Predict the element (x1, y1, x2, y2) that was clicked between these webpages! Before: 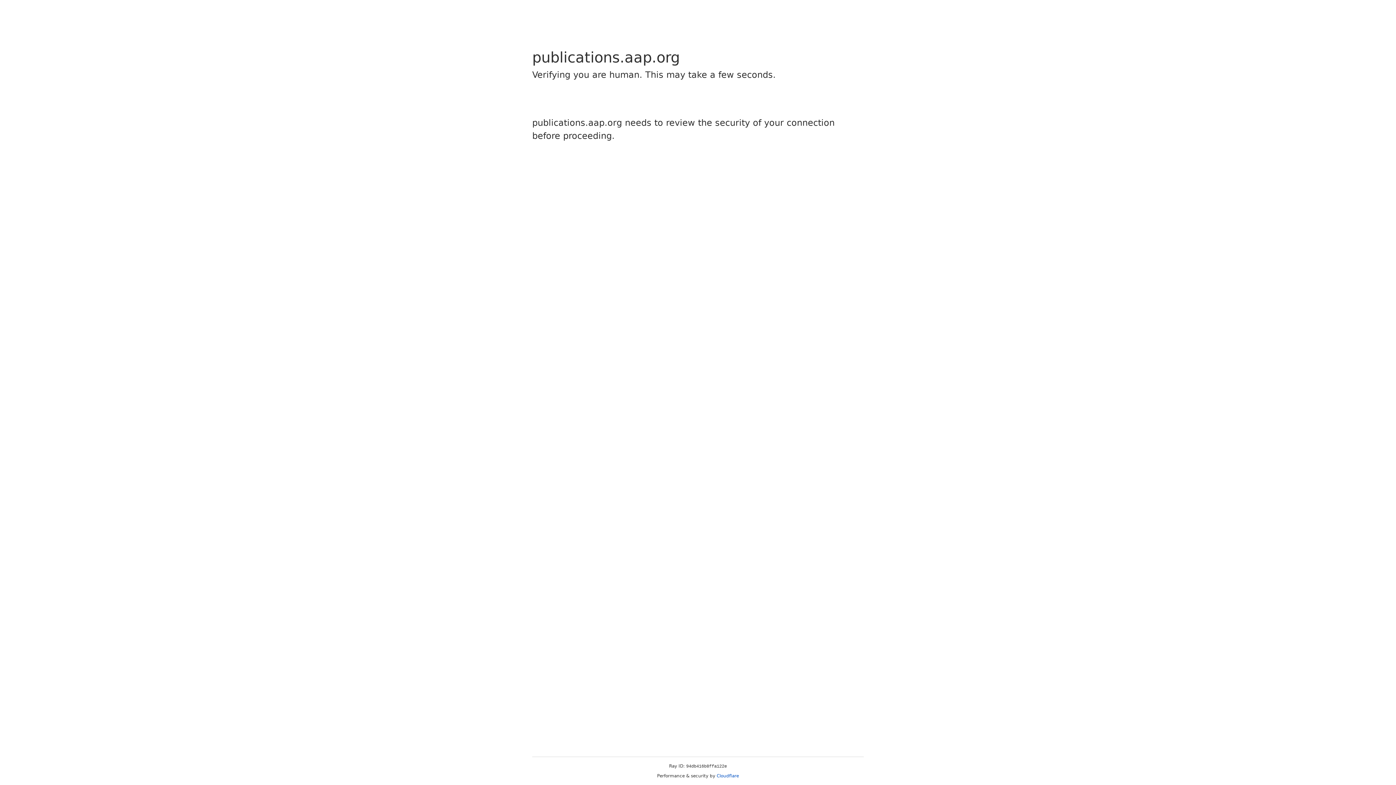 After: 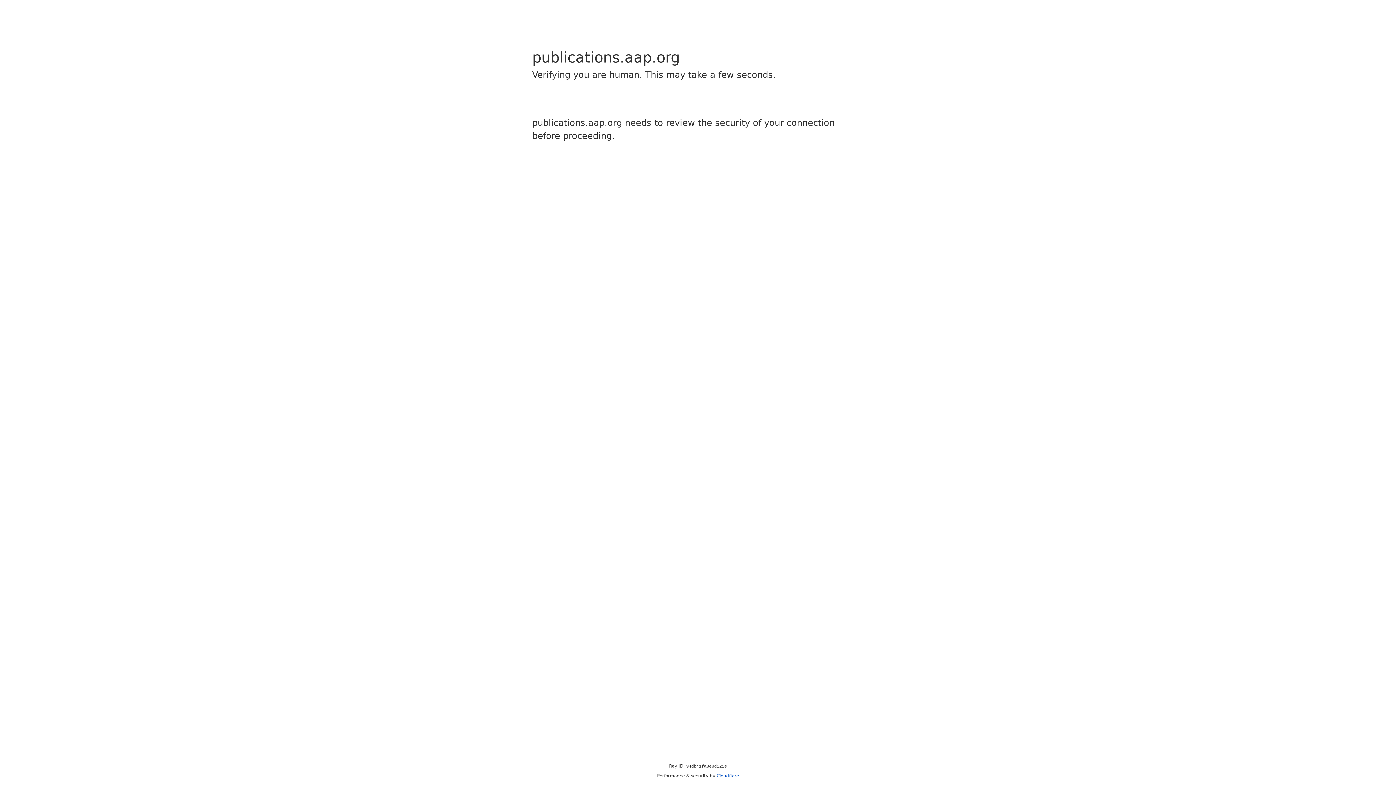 Action: bbox: (716, 773, 739, 778) label: Cloudflare